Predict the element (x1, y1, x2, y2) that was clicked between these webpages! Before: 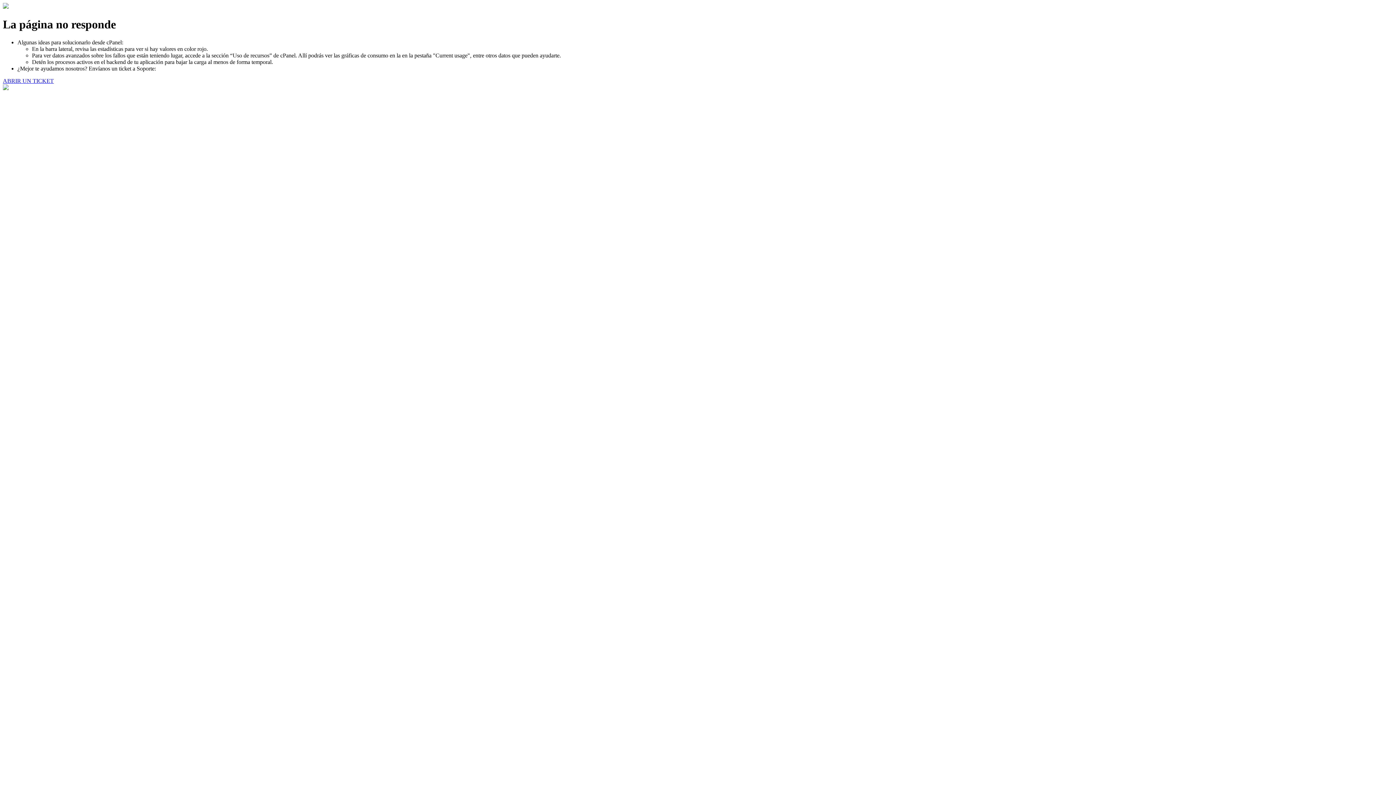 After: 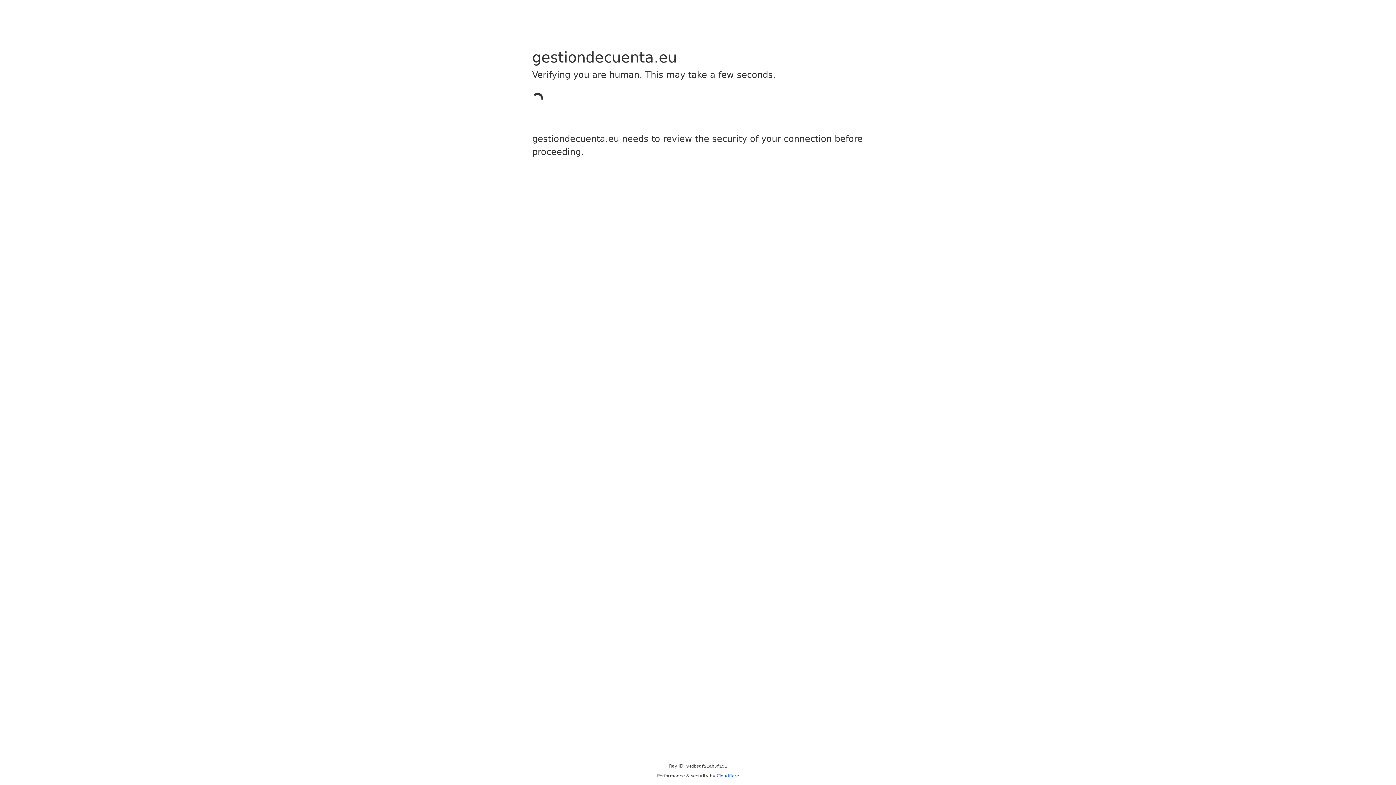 Action: label: ABRIR UN TICKET bbox: (2, 77, 53, 83)